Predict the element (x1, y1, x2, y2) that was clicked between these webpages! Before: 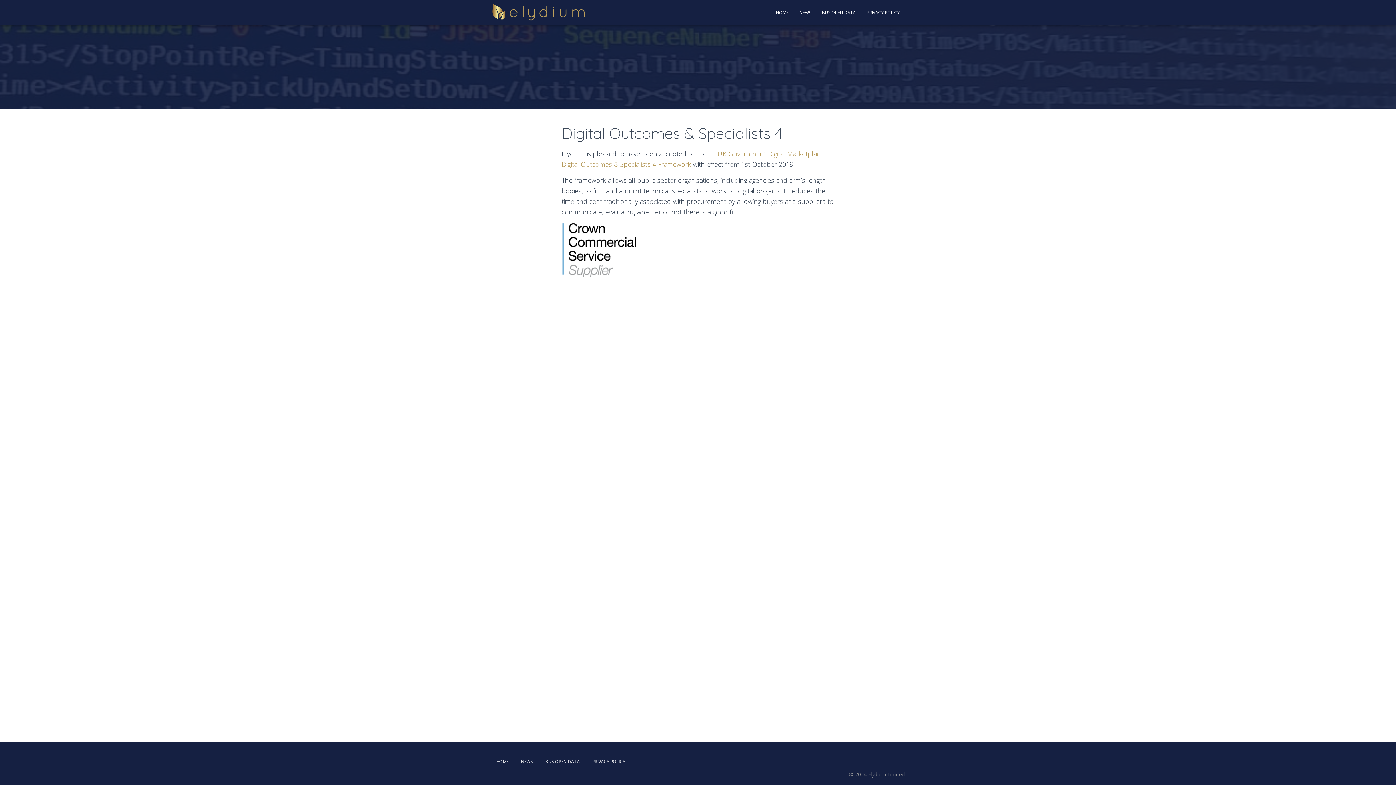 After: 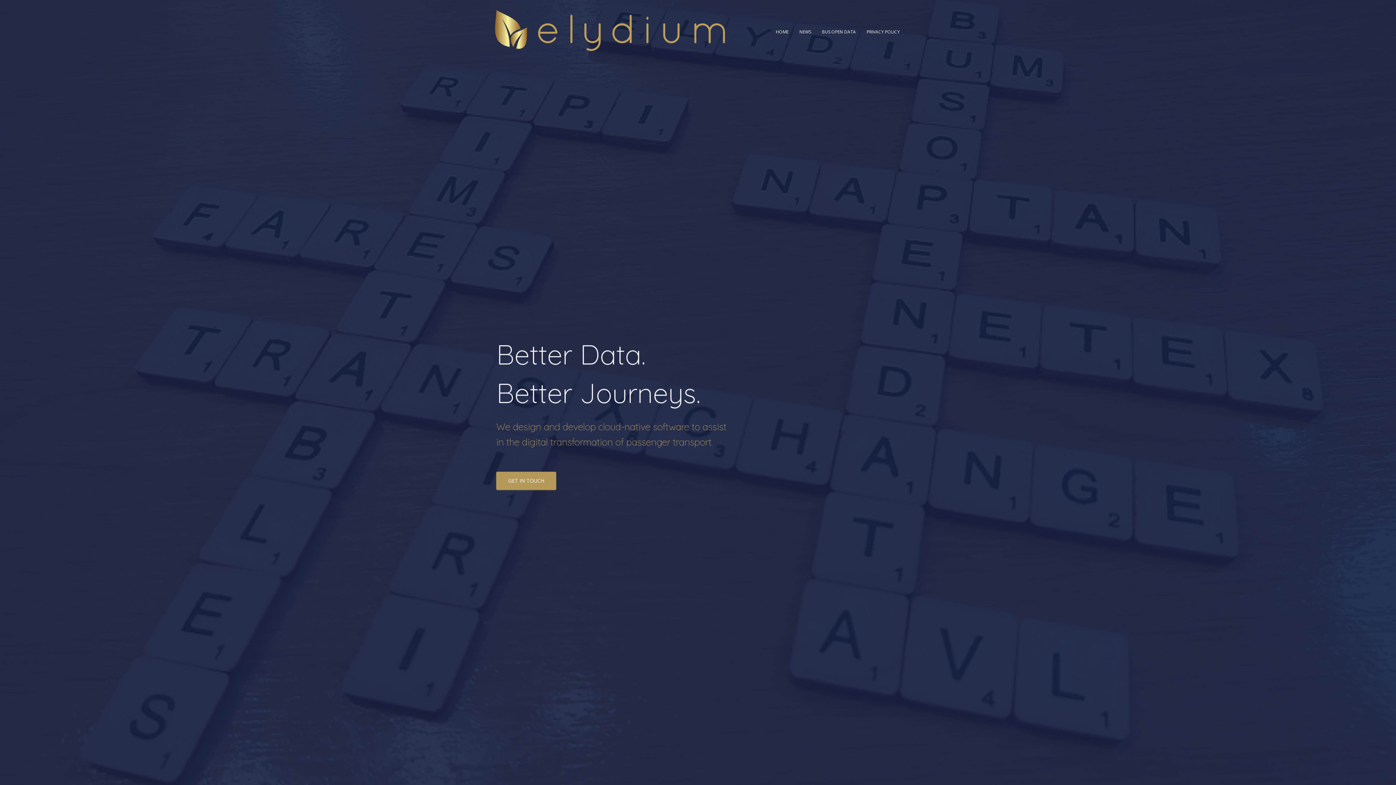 Action: bbox: (485, 3, 591, 21)